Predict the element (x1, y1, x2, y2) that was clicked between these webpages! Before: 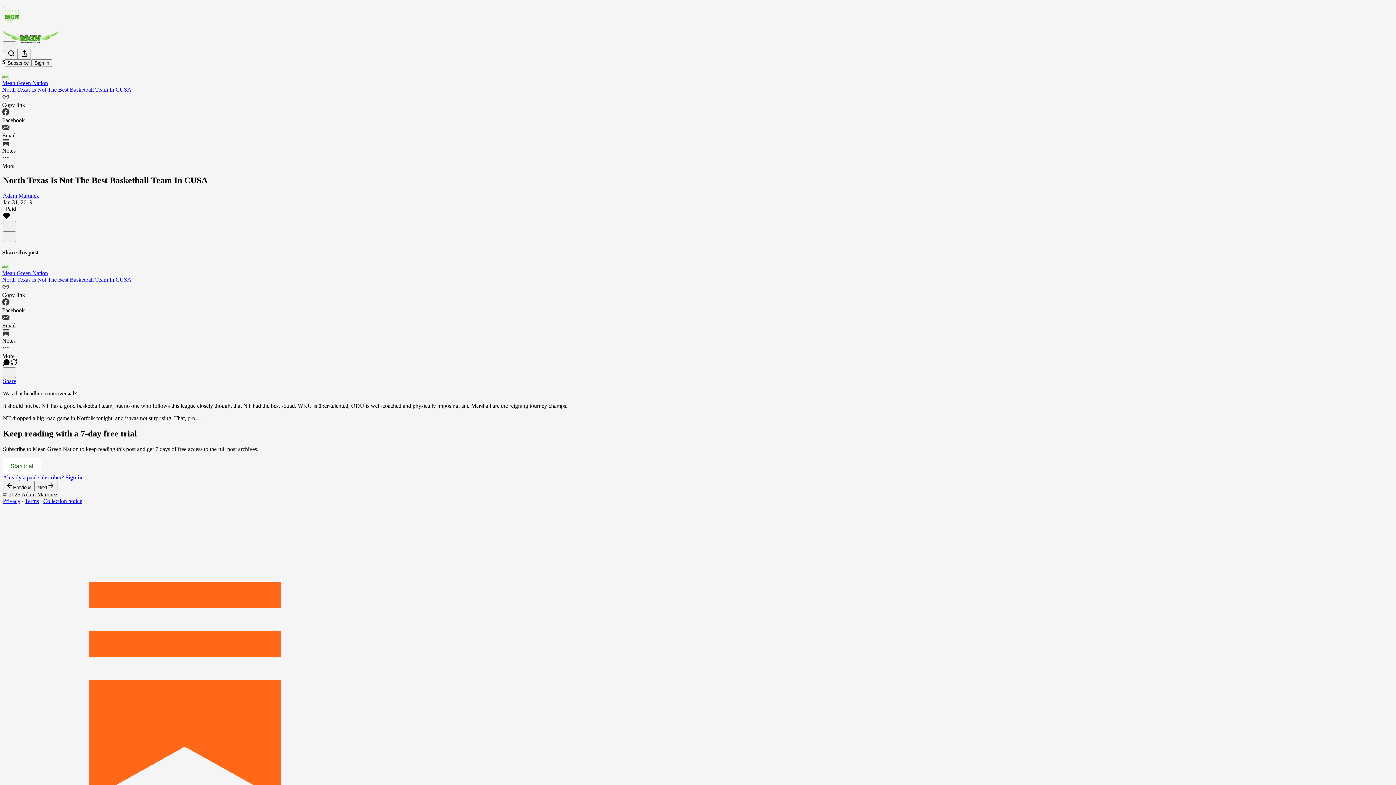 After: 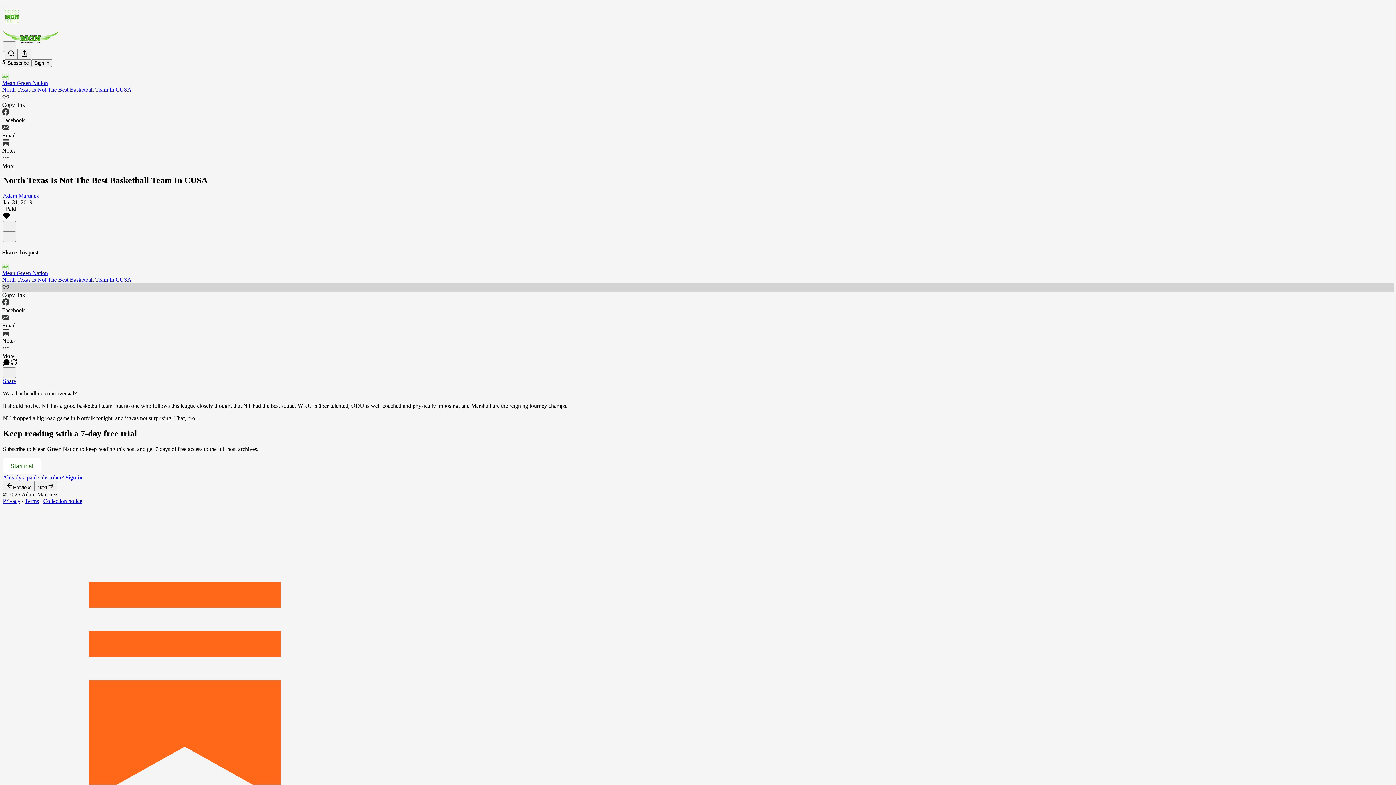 Action: bbox: (2, 283, 1394, 298) label: Copy link